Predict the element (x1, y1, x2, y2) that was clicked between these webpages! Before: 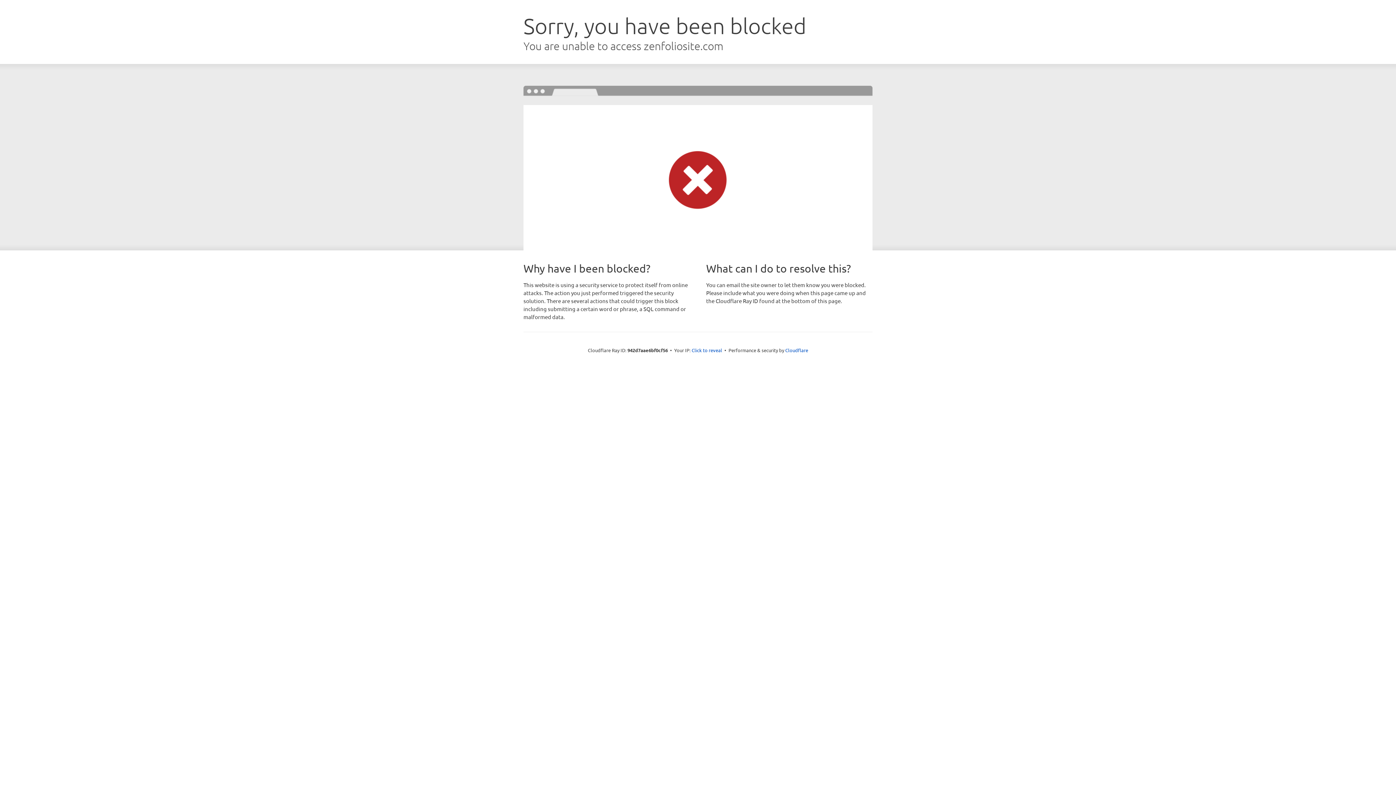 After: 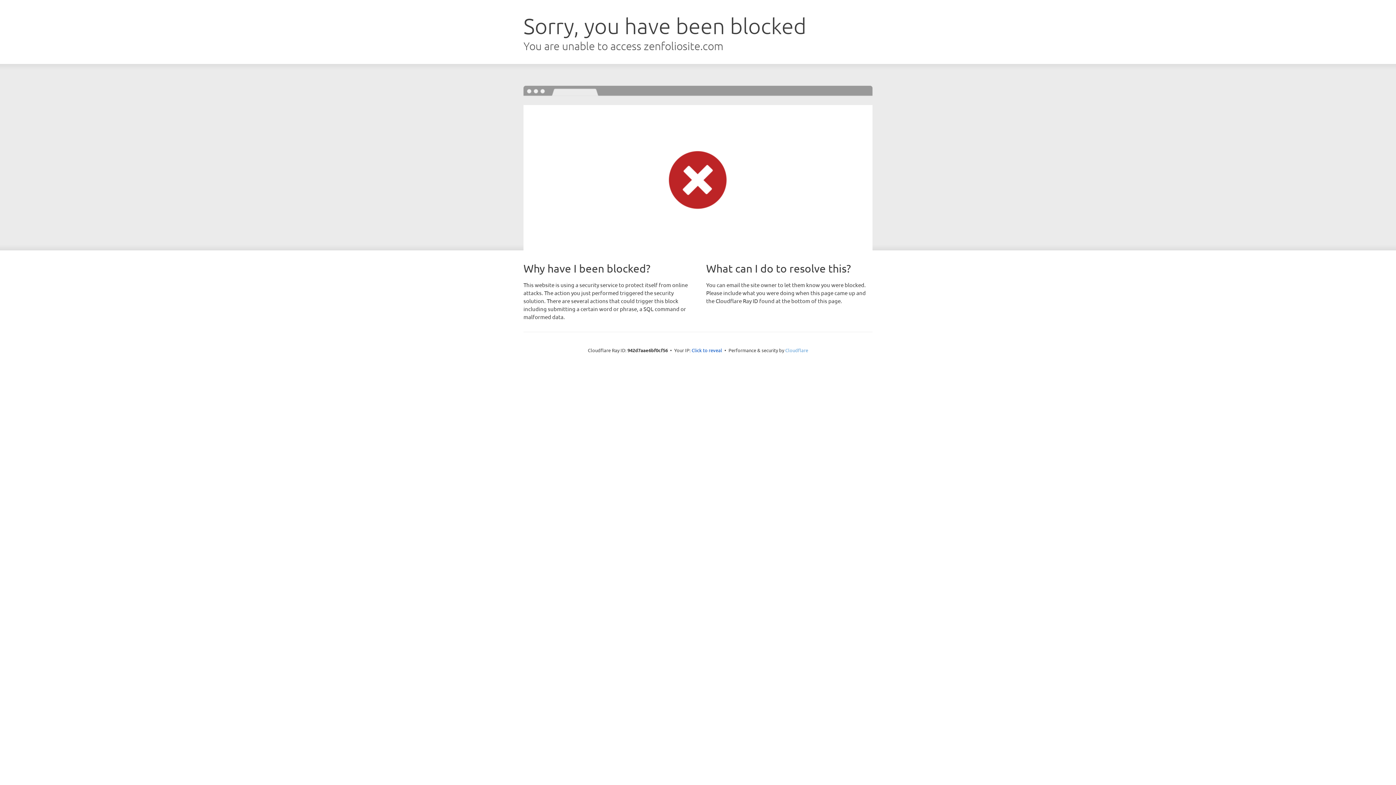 Action: label: Cloudflare bbox: (785, 347, 808, 353)